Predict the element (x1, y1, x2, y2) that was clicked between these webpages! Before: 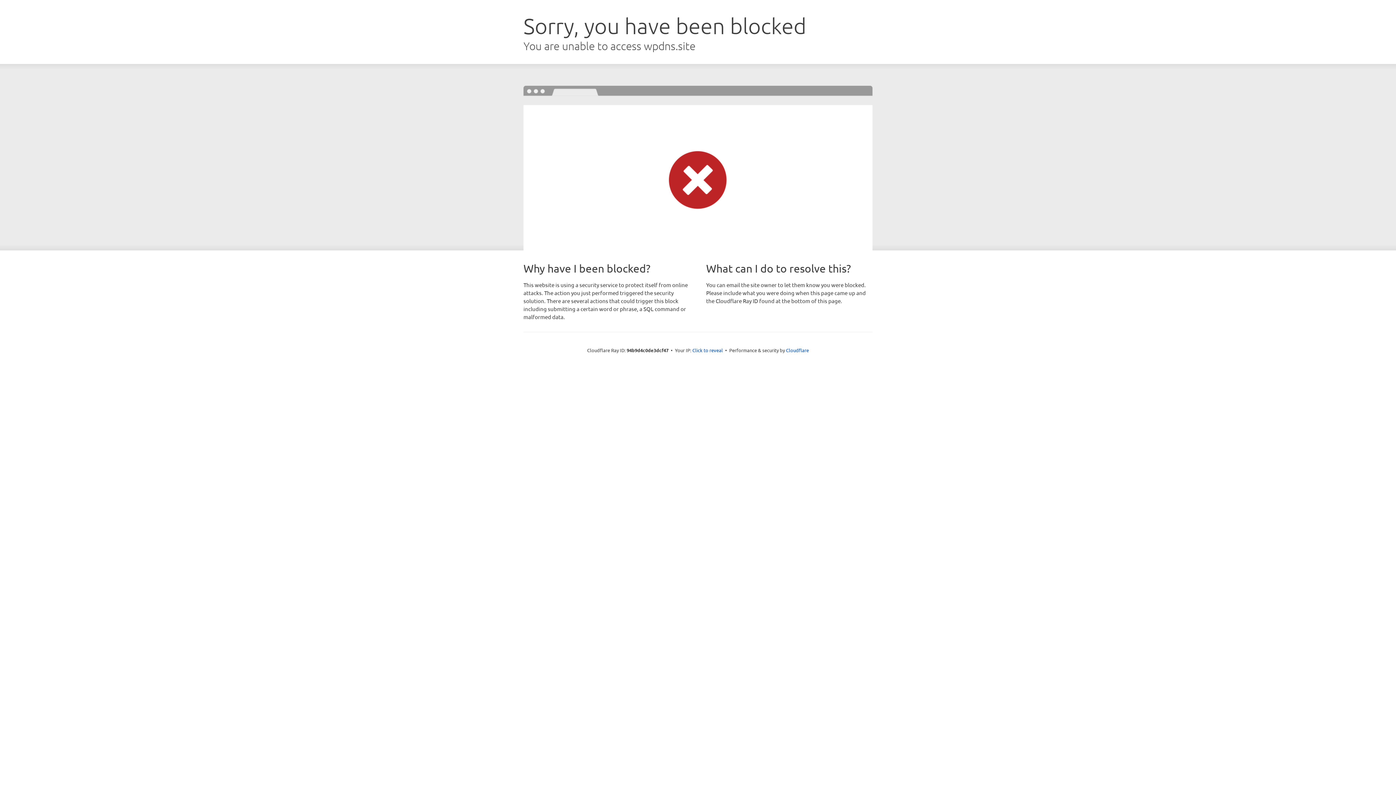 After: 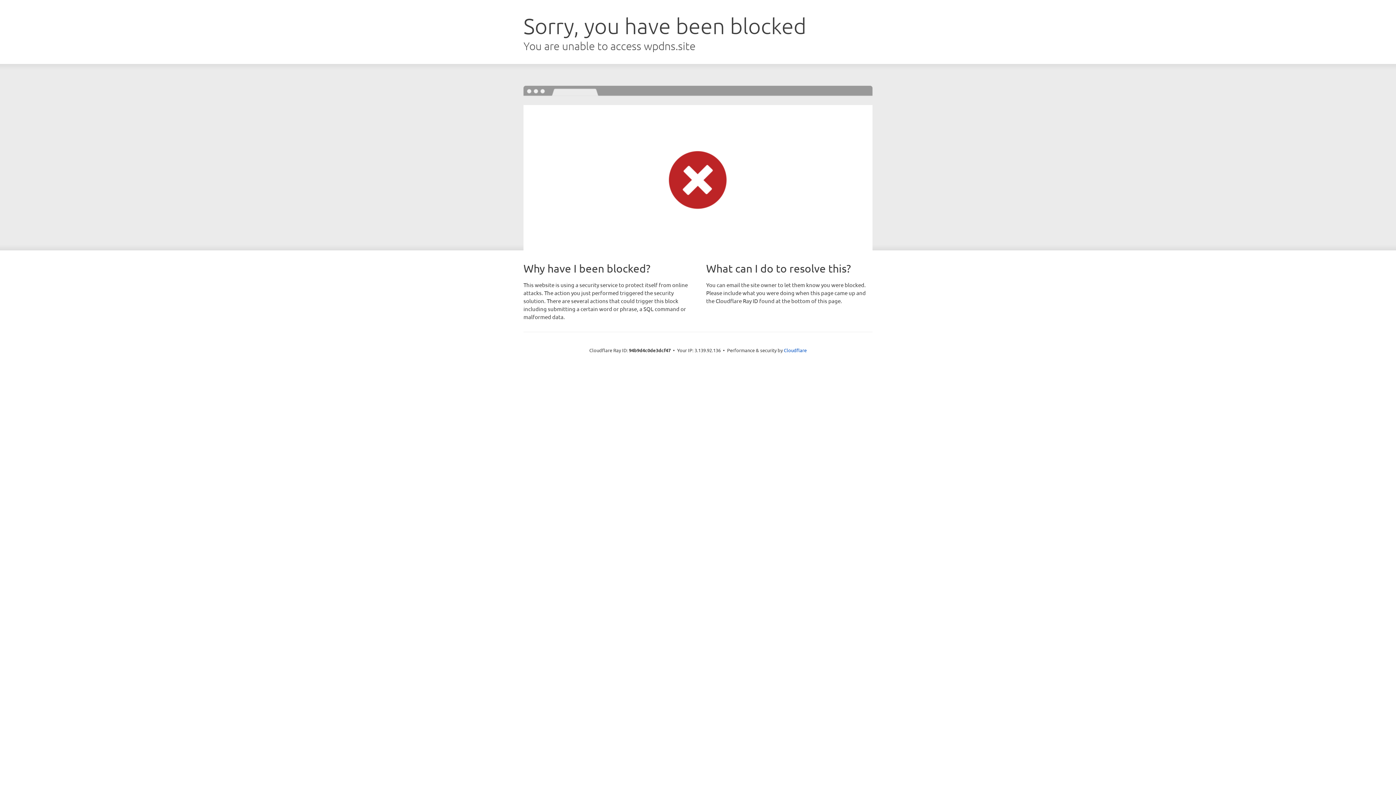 Action: bbox: (692, 346, 723, 353) label: Click to reveal